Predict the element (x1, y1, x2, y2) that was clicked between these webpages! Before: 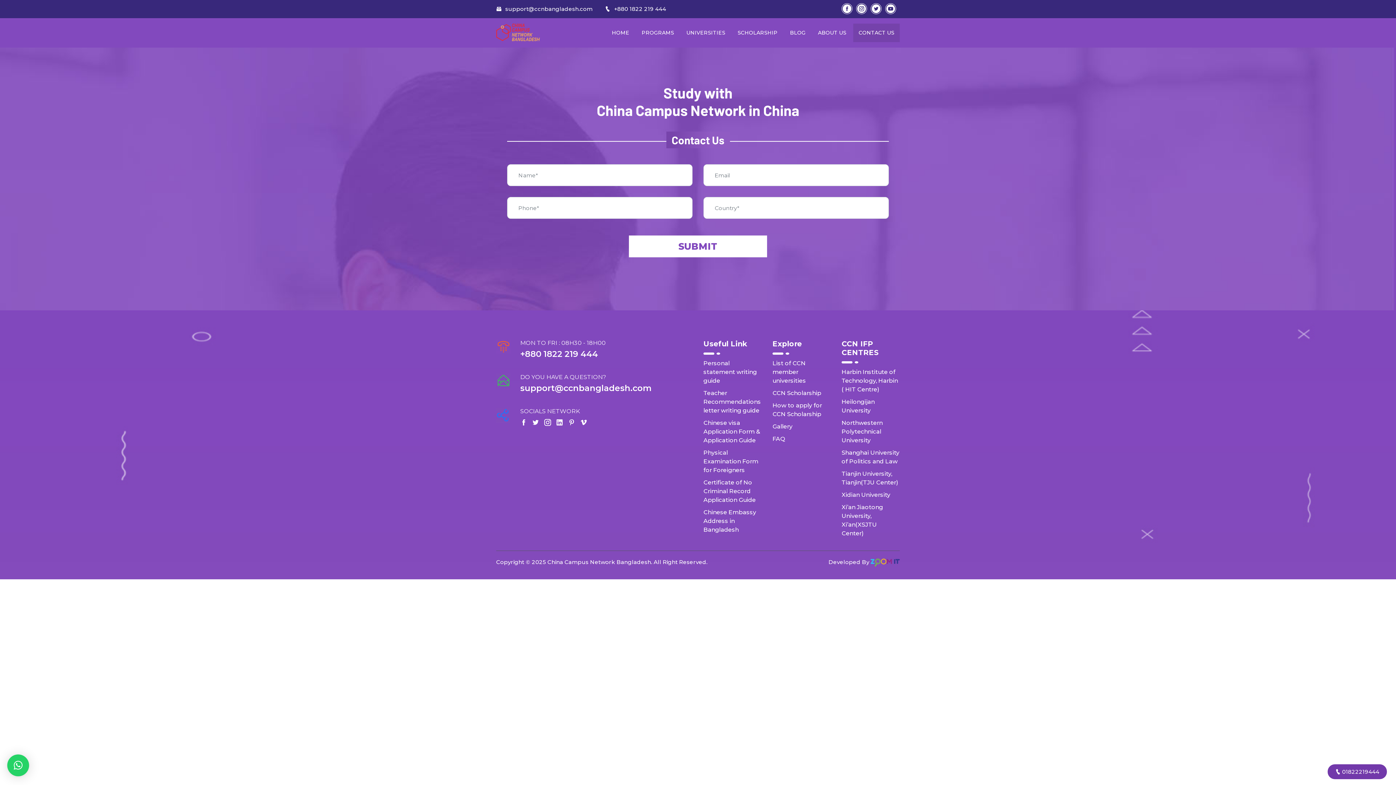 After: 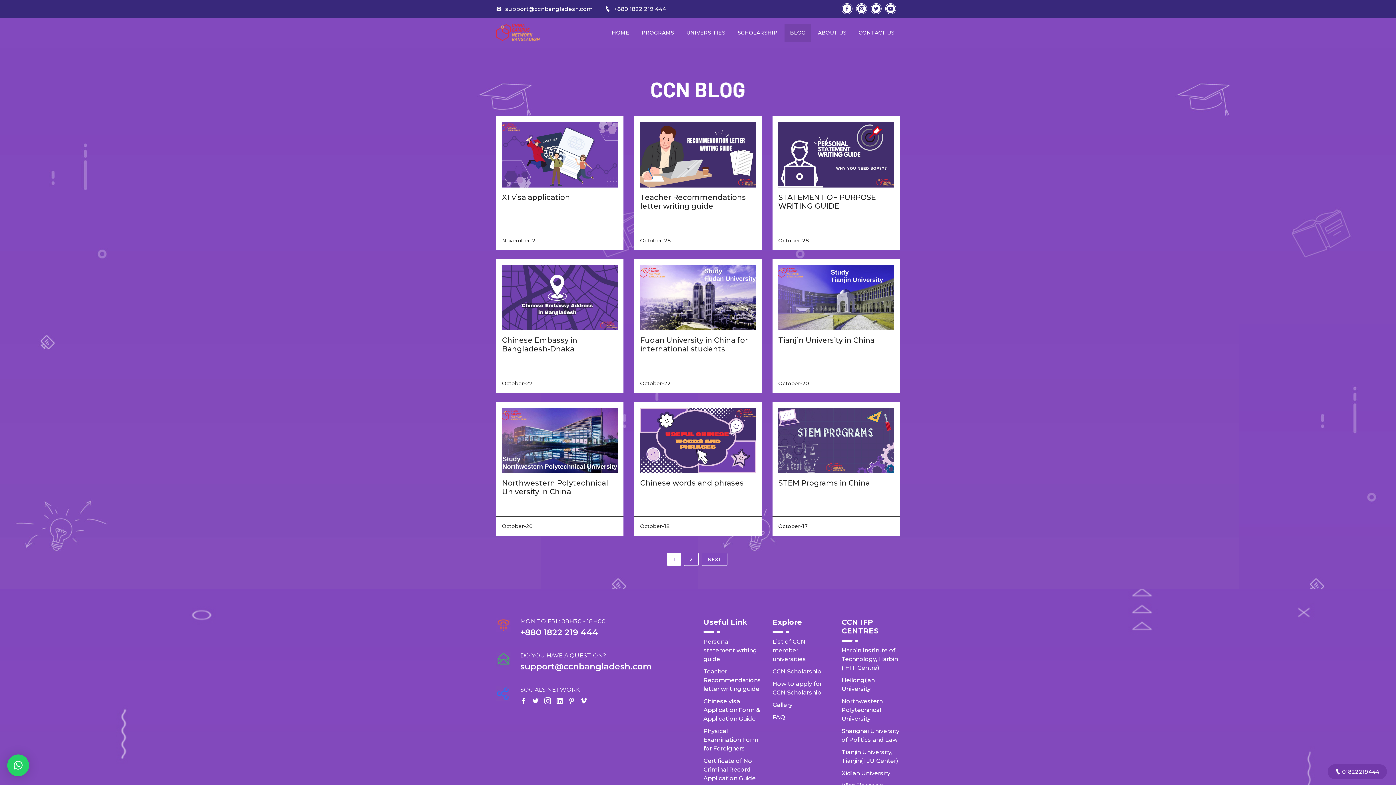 Action: label: BLOG bbox: (784, 23, 811, 42)